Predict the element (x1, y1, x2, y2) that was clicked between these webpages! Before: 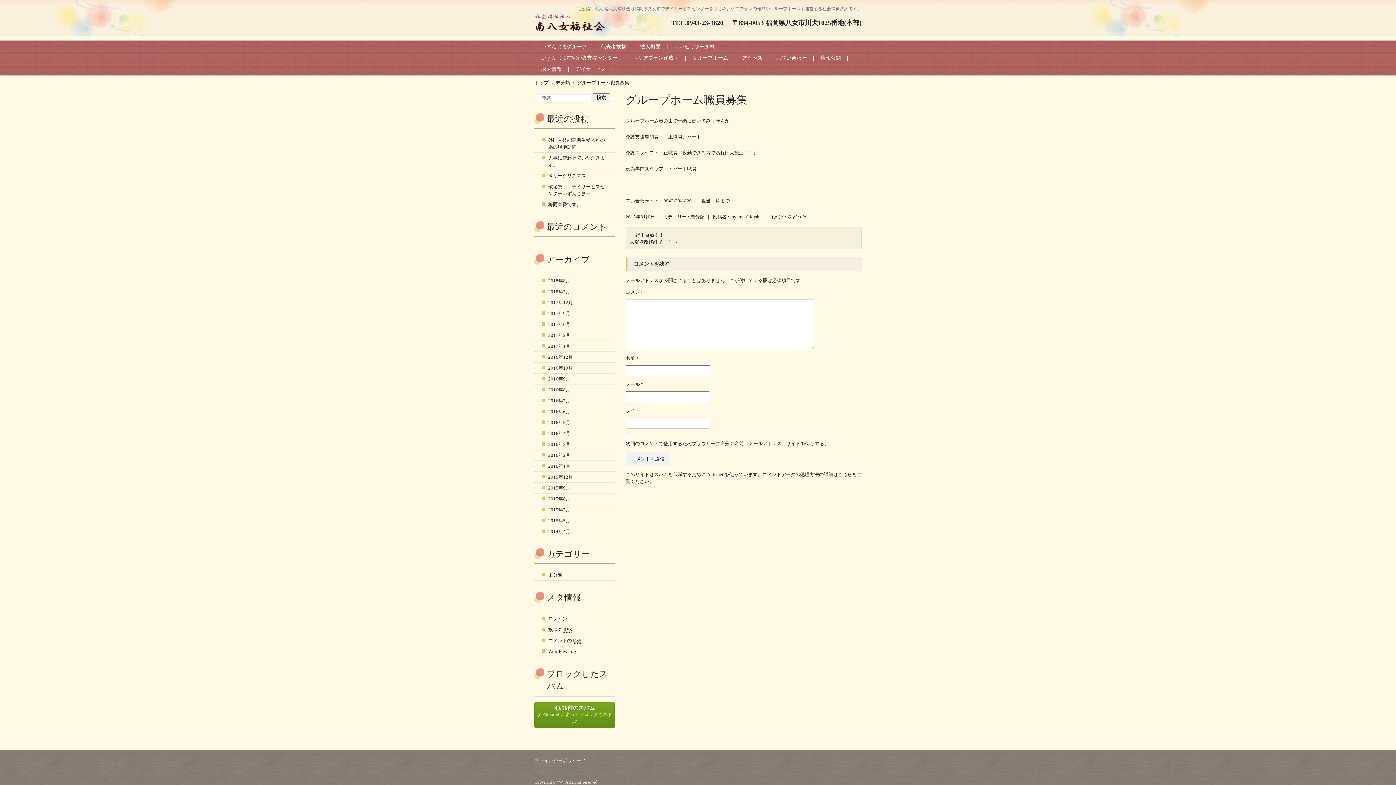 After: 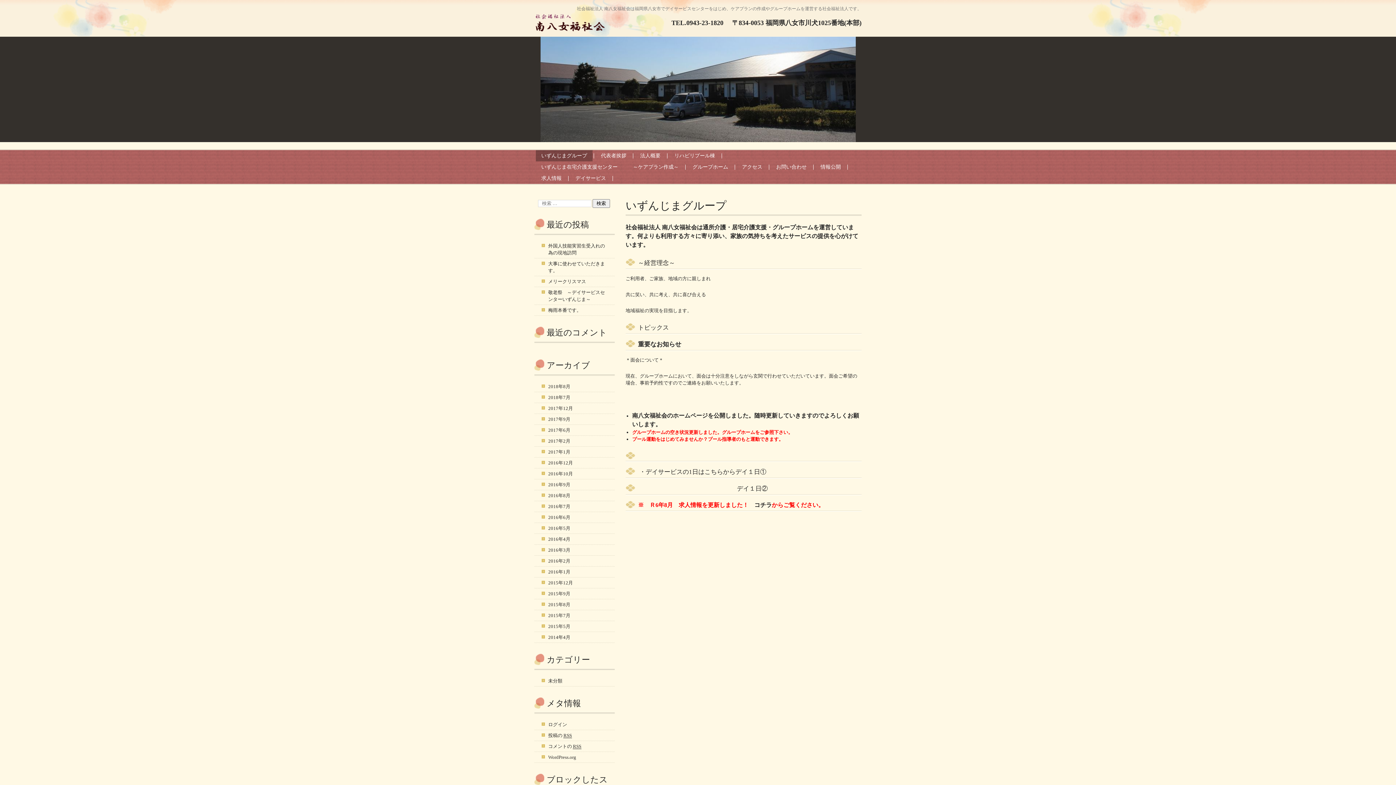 Action: label: いずんじまグループ bbox: (536, 41, 592, 52)